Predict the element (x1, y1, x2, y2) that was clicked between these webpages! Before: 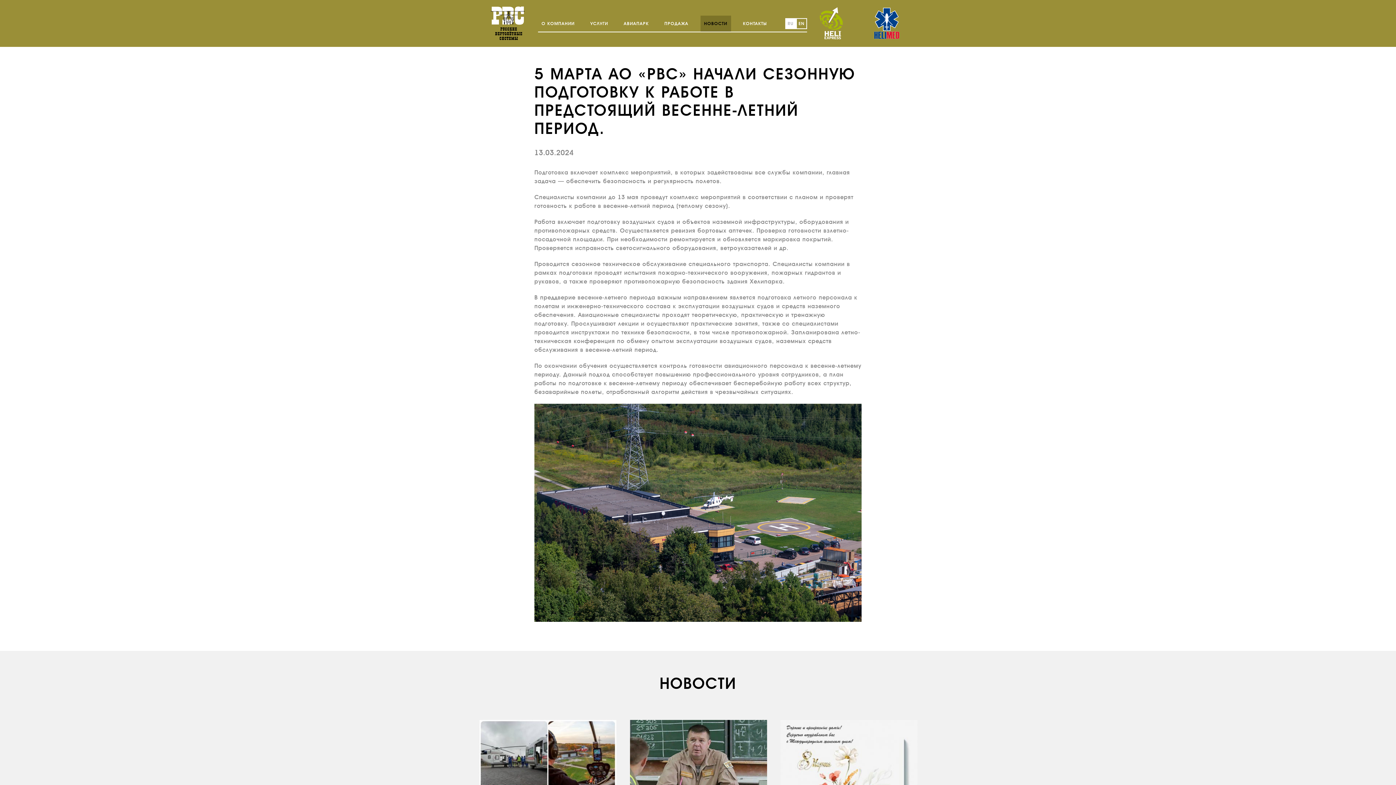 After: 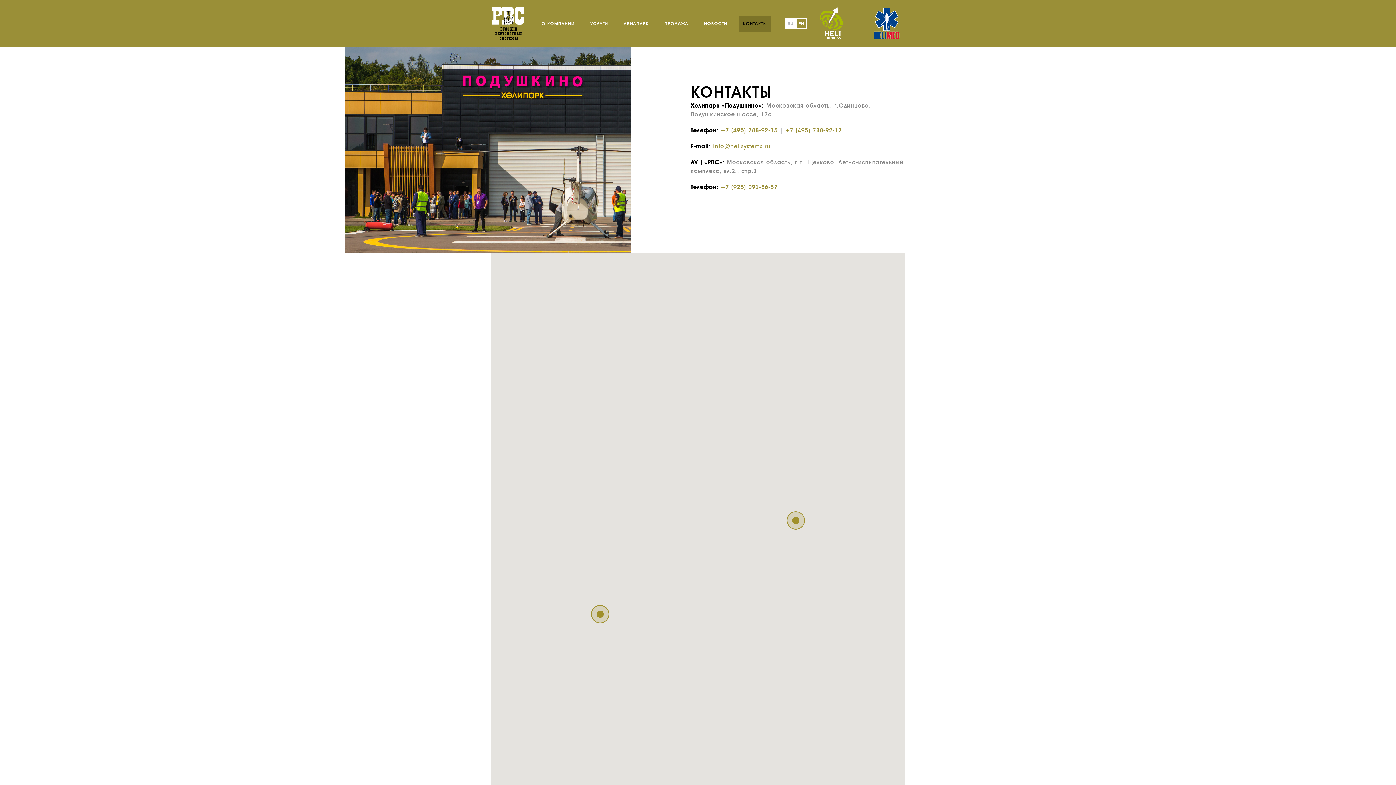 Action: label: КОНТАКТЫ bbox: (739, 15, 770, 31)